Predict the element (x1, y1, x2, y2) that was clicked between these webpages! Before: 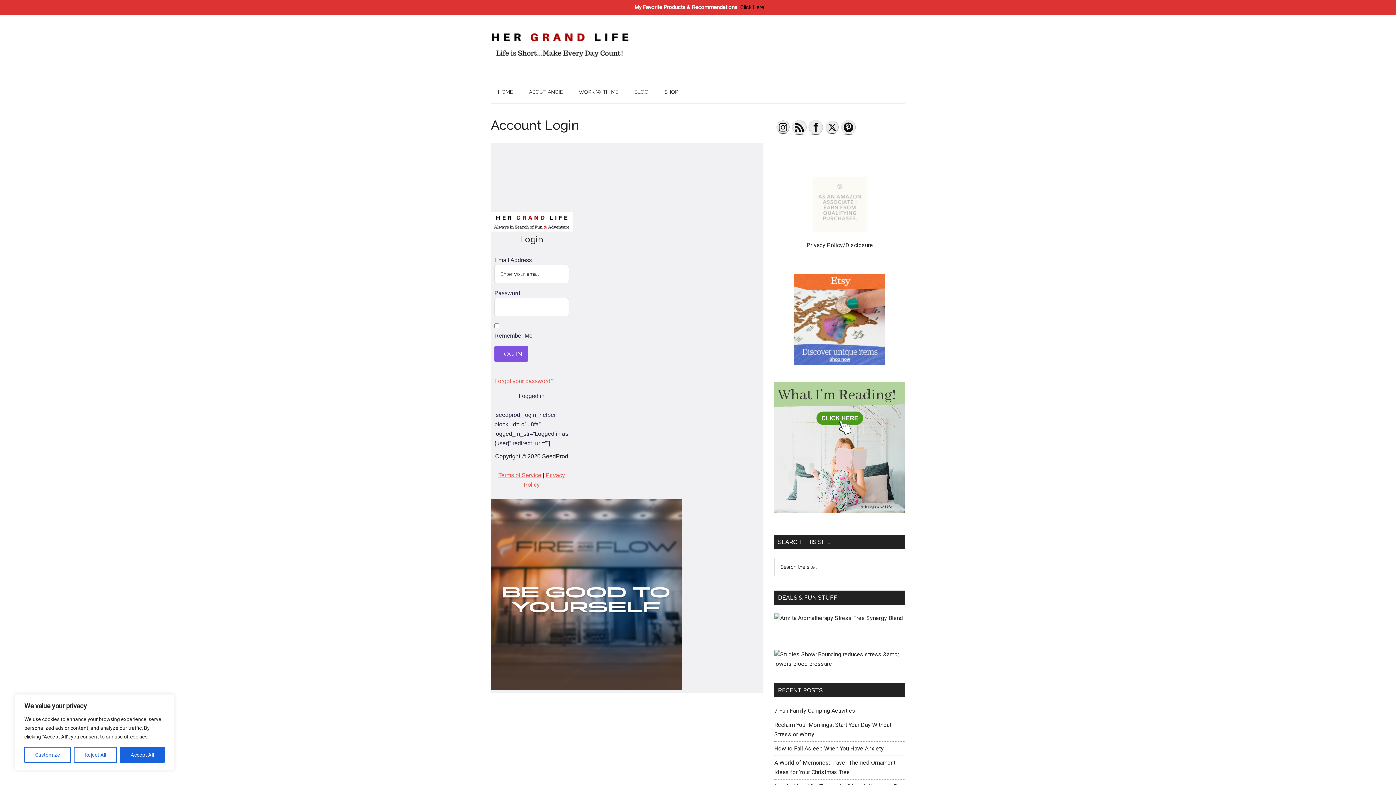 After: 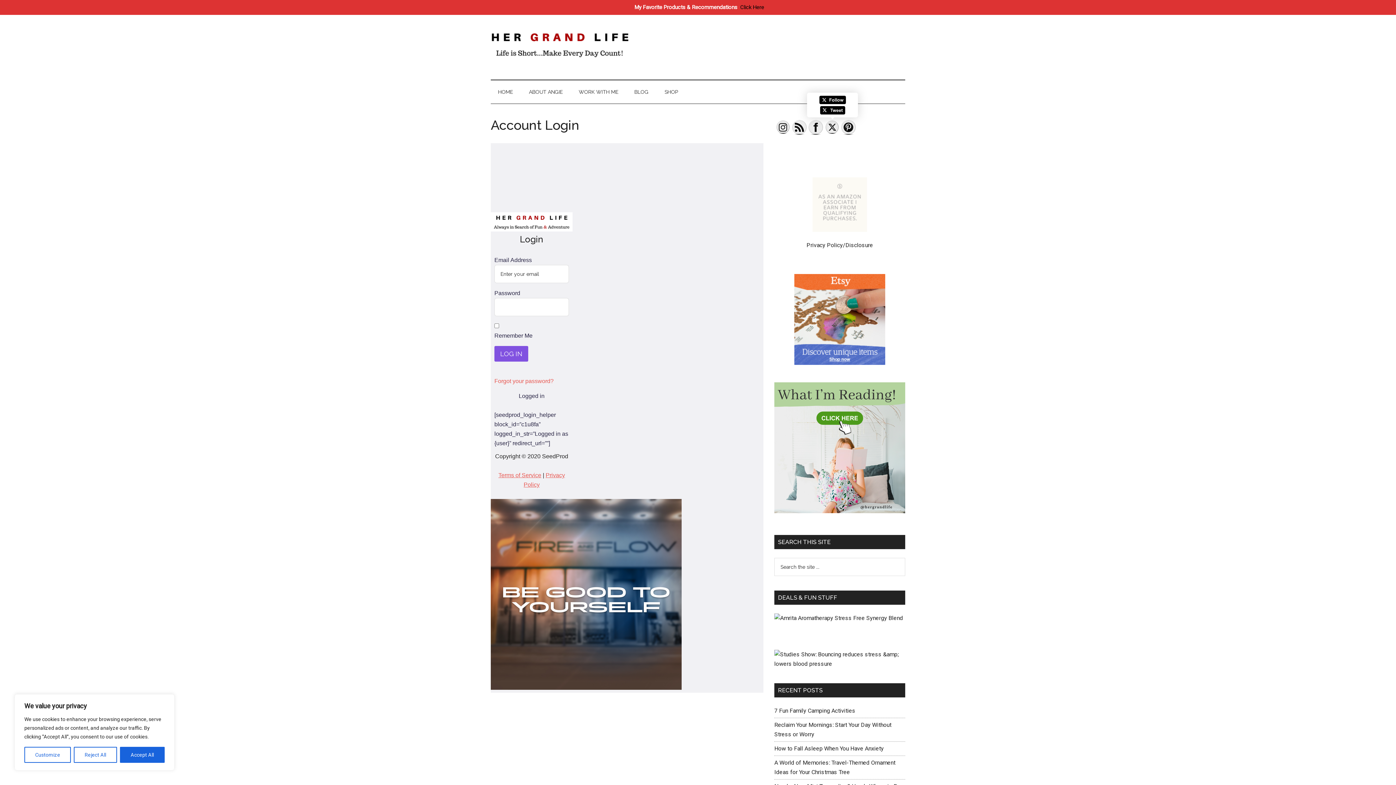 Action: bbox: (825, 120, 840, 134)